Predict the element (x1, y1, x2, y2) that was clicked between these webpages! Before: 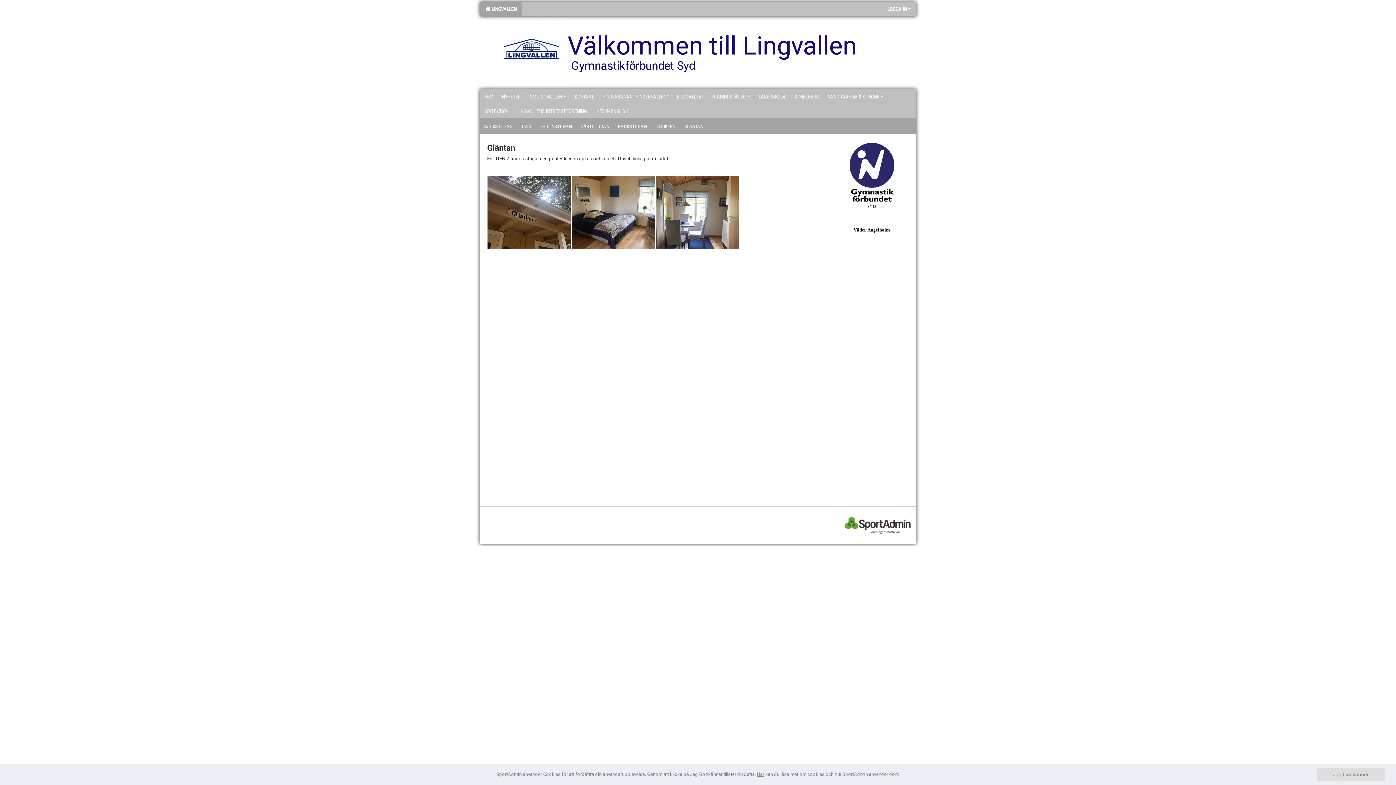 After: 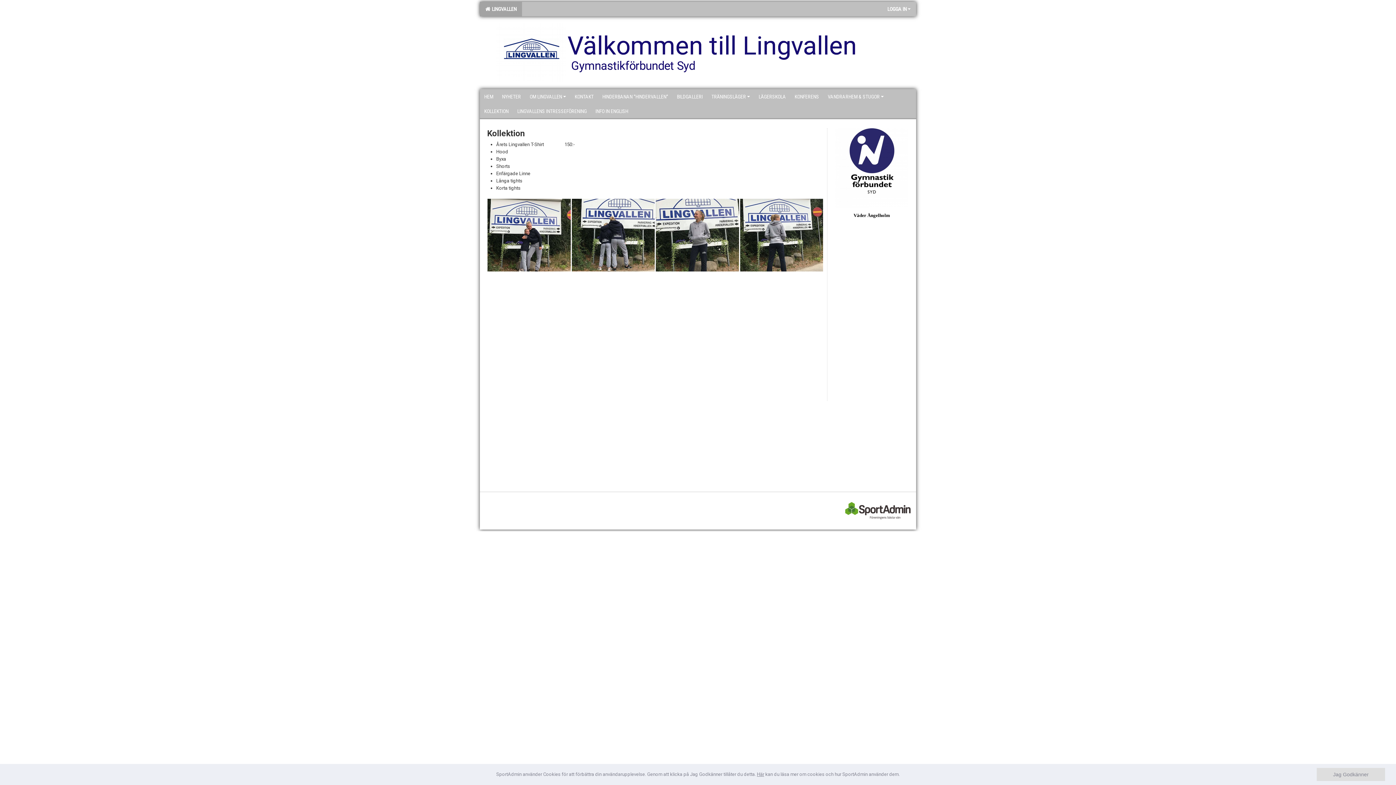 Action: label: KOLLEKTION bbox: (480, 103, 513, 118)